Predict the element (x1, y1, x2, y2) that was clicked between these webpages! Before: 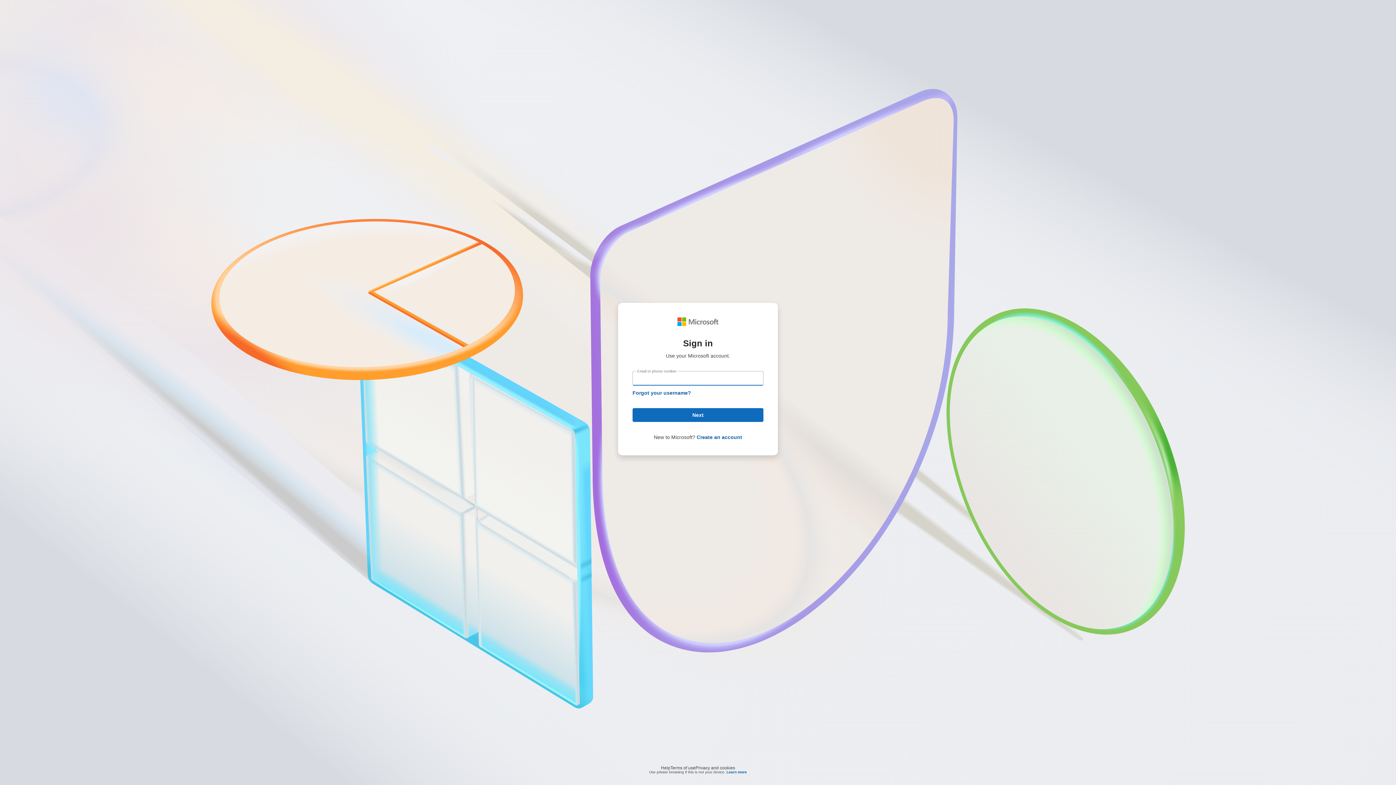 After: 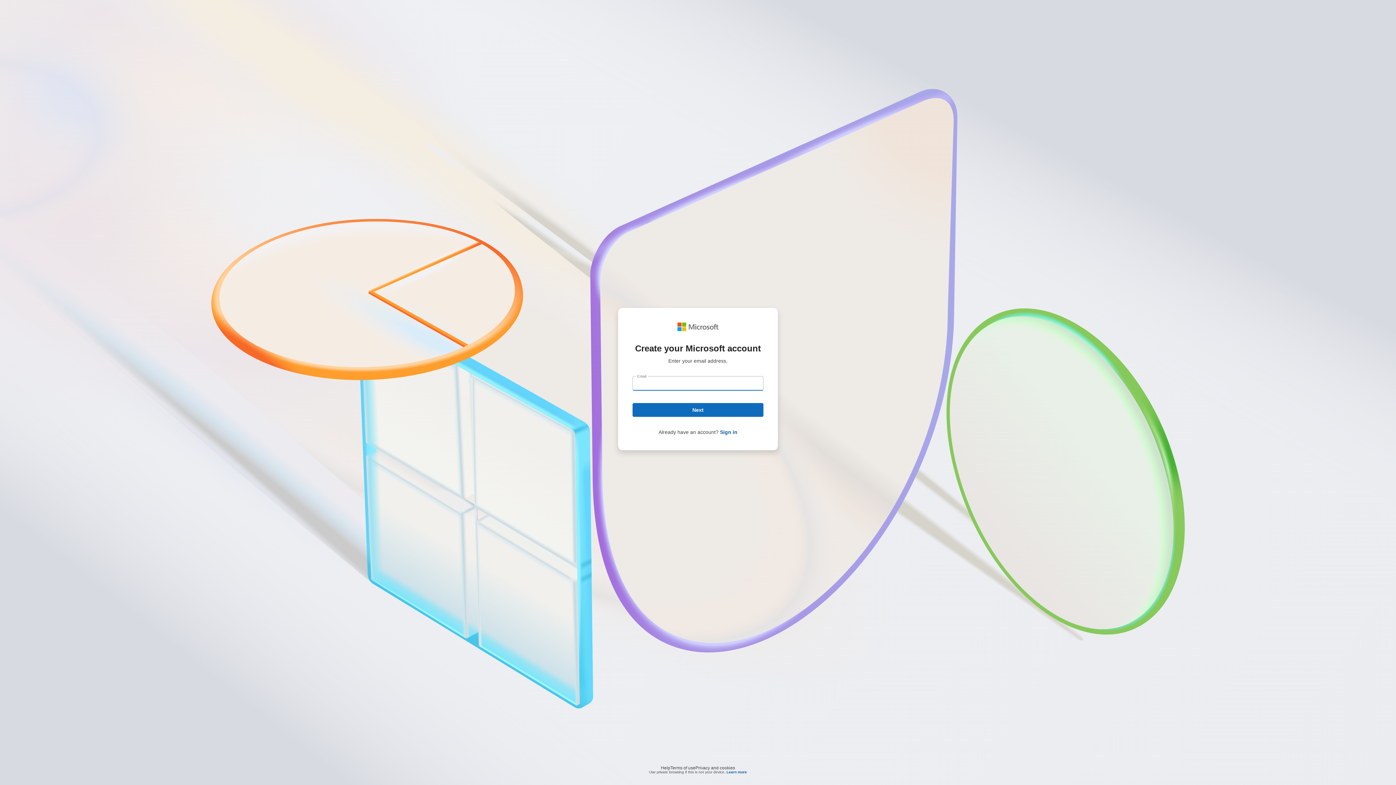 Action: label: Create an account bbox: (696, 434, 742, 440)